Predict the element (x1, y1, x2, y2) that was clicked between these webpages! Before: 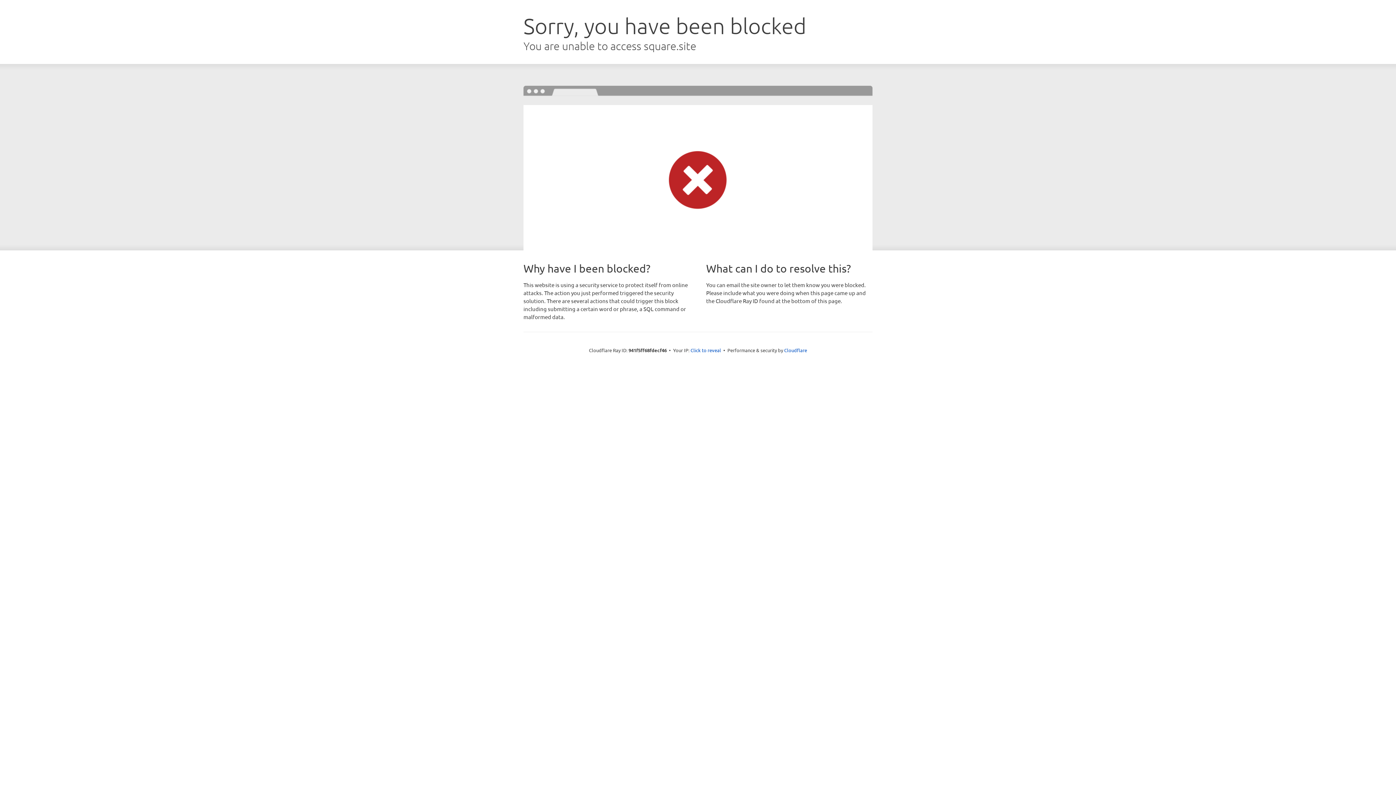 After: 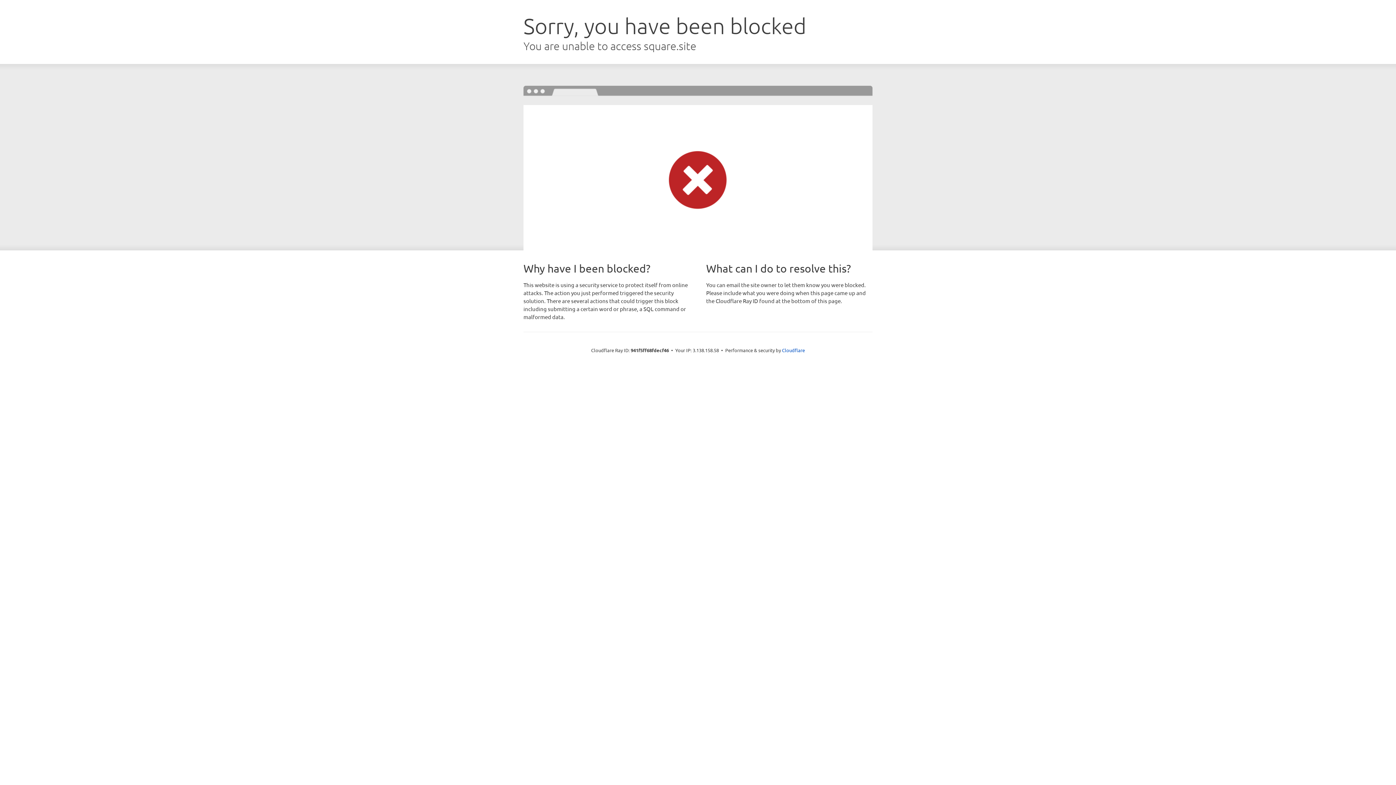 Action: label: Click to reveal bbox: (690, 346, 721, 353)